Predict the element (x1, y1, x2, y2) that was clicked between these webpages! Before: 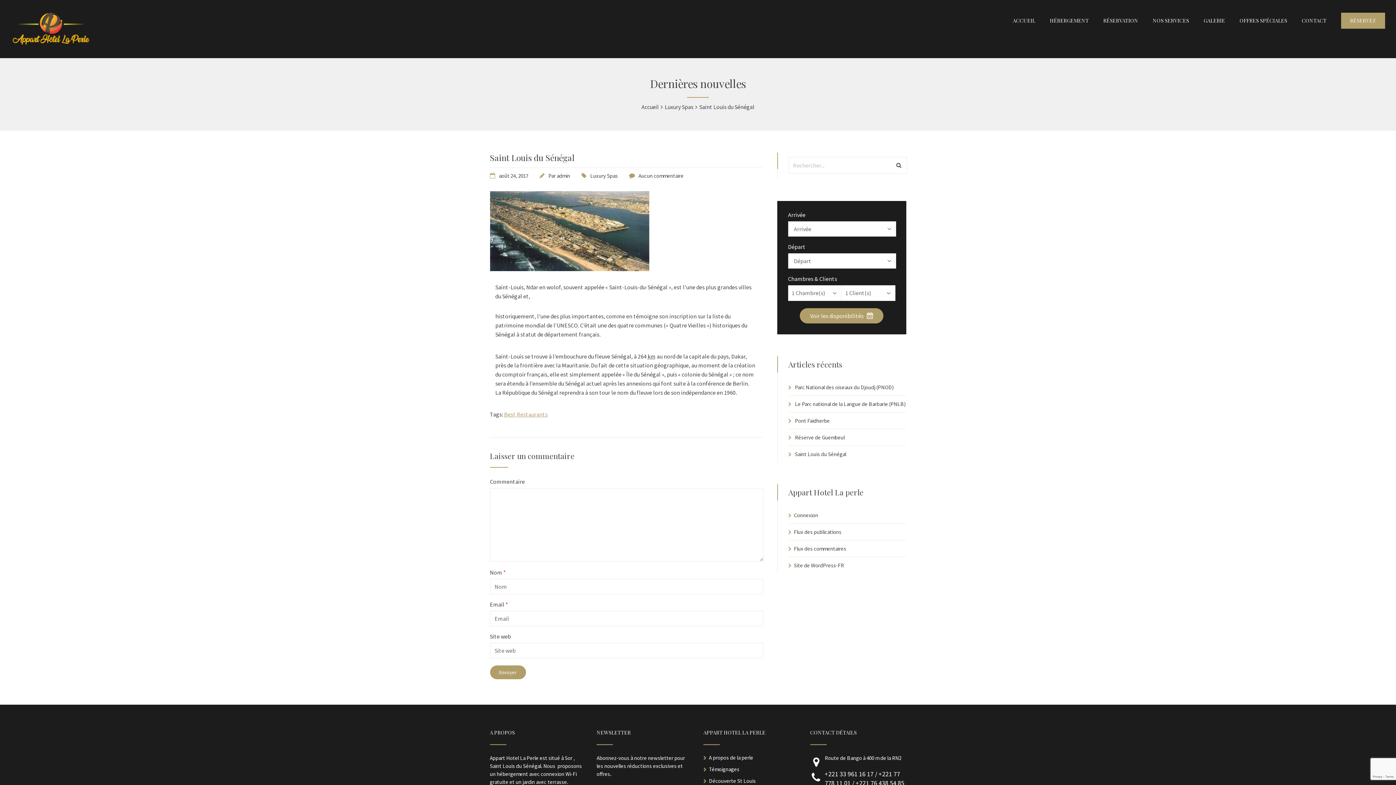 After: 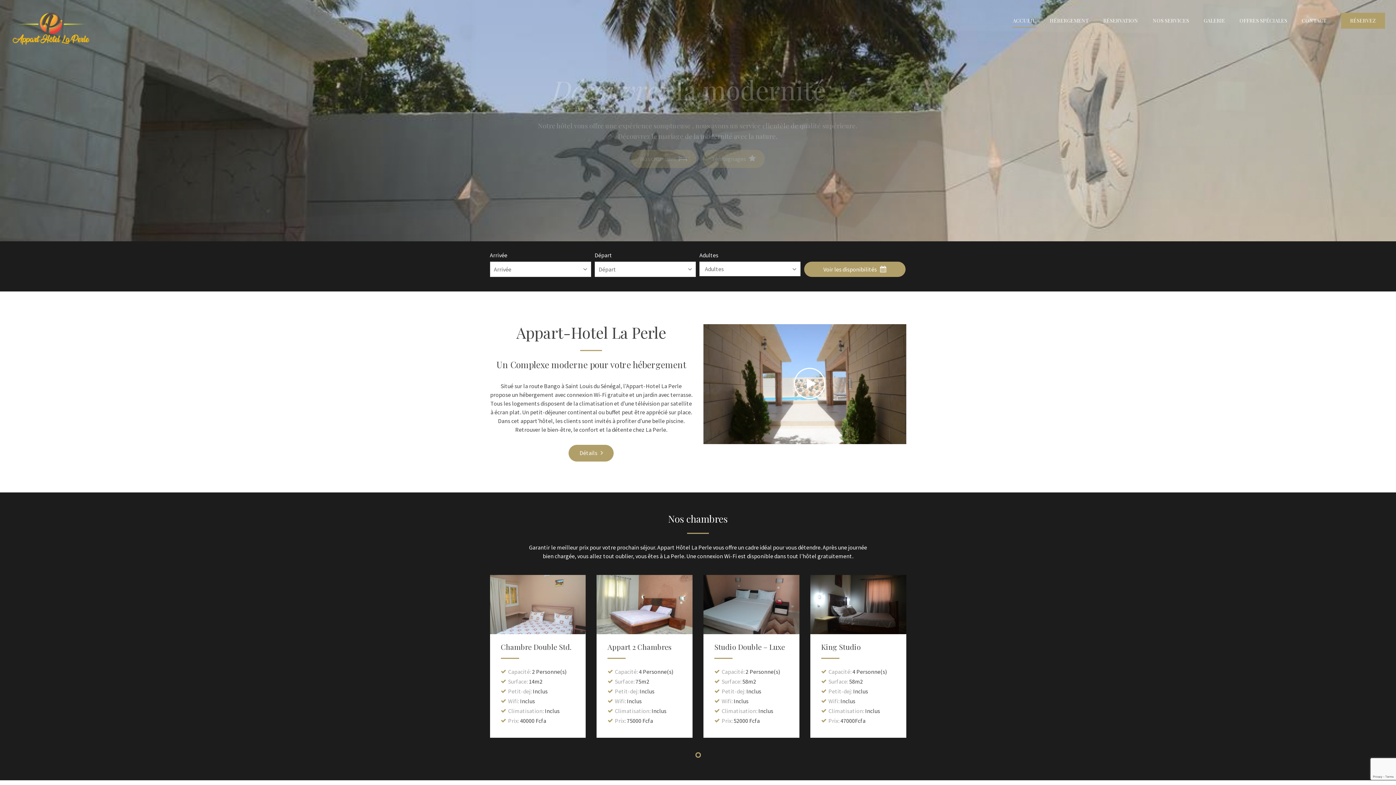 Action: label: Accueil bbox: (641, 103, 659, 110)